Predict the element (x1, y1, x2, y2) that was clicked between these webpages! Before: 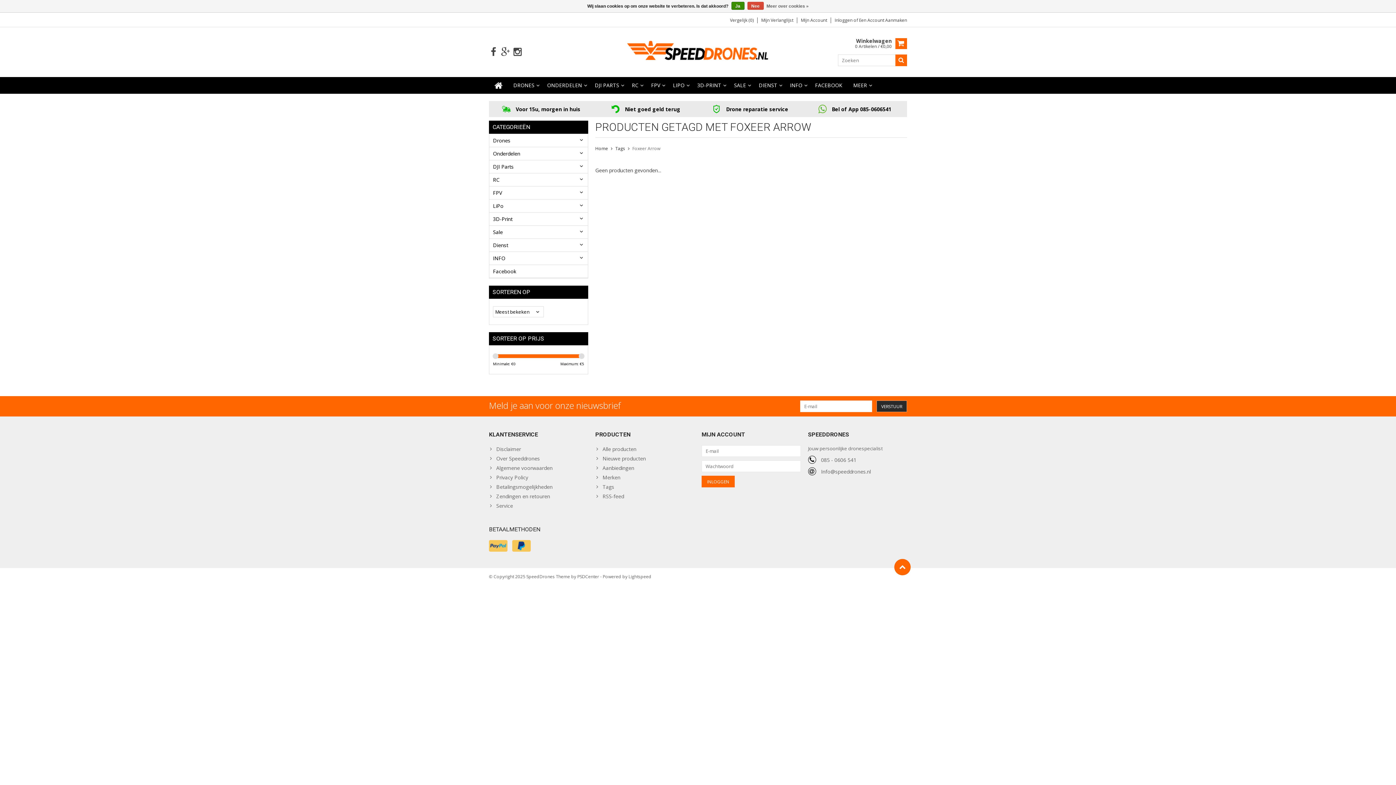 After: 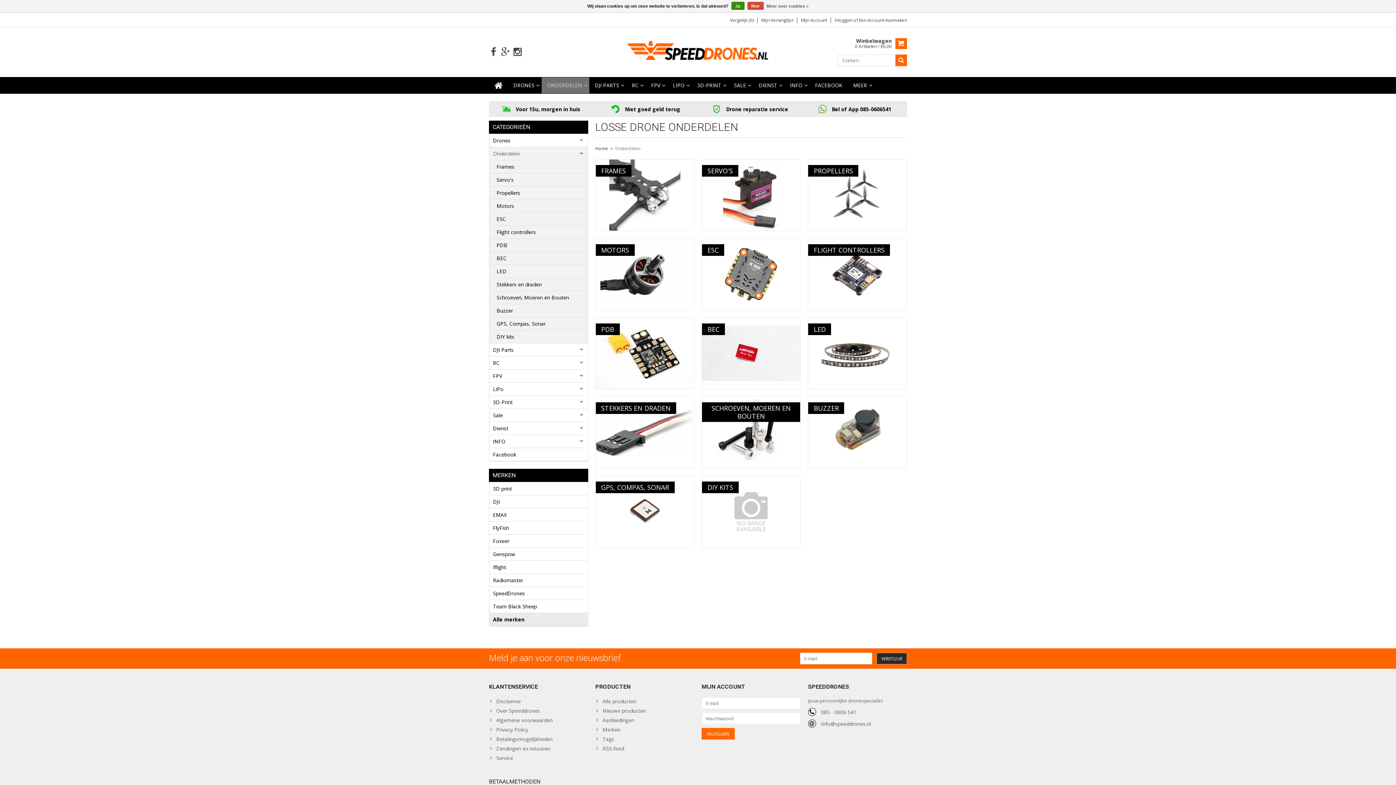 Action: label: Onderdelen bbox: (489, 147, 587, 160)